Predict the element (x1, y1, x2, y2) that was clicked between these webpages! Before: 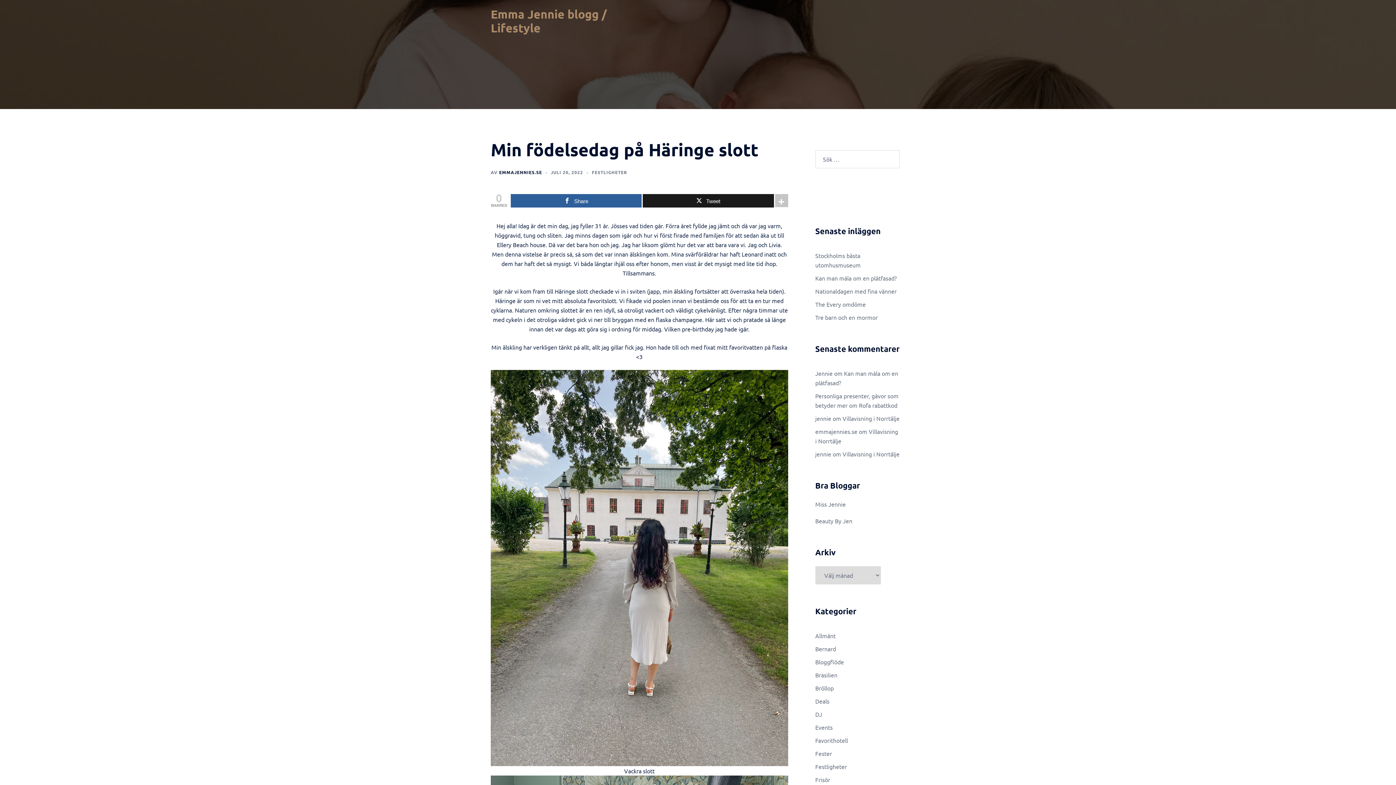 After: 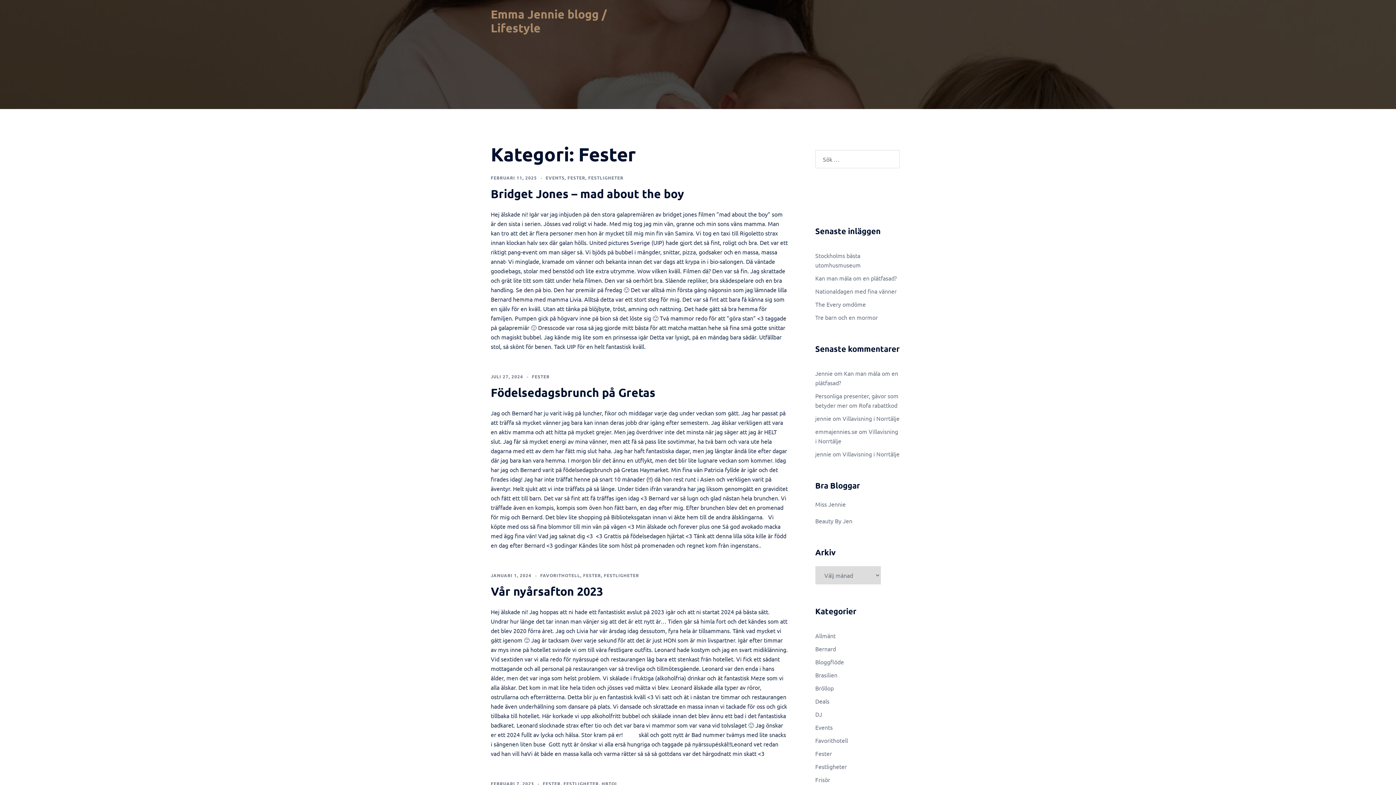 Action: label: Fester bbox: (815, 750, 832, 757)